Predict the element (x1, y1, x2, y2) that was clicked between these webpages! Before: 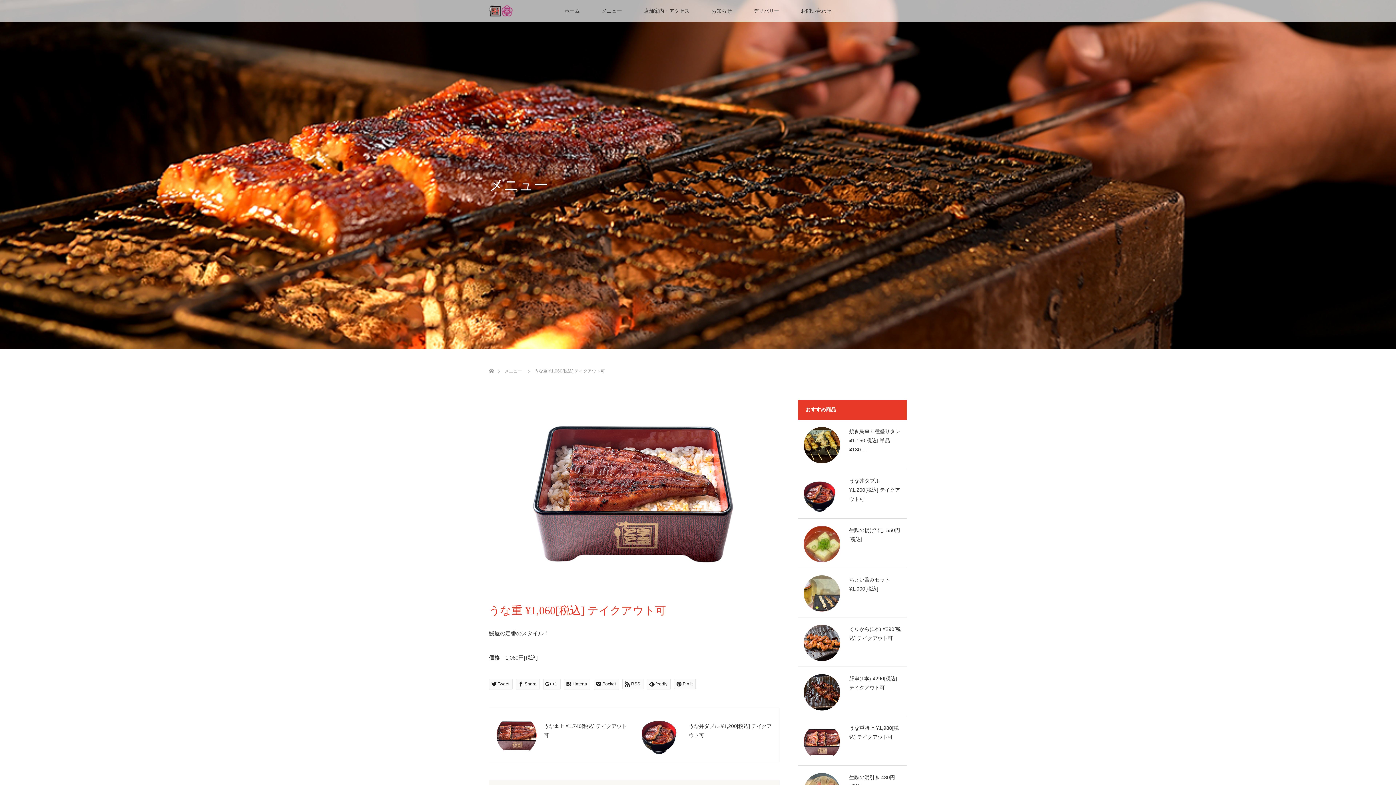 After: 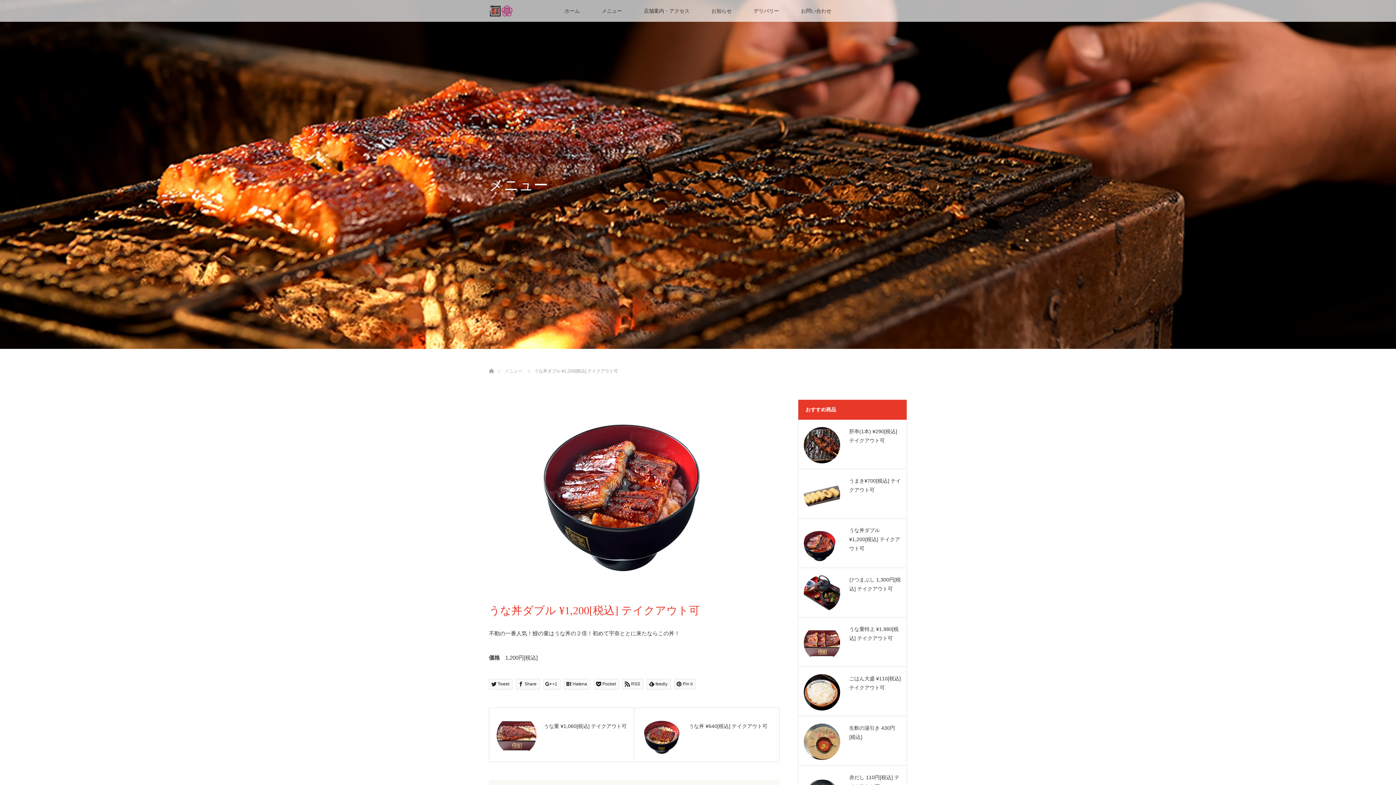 Action: bbox: (804, 476, 840, 513)